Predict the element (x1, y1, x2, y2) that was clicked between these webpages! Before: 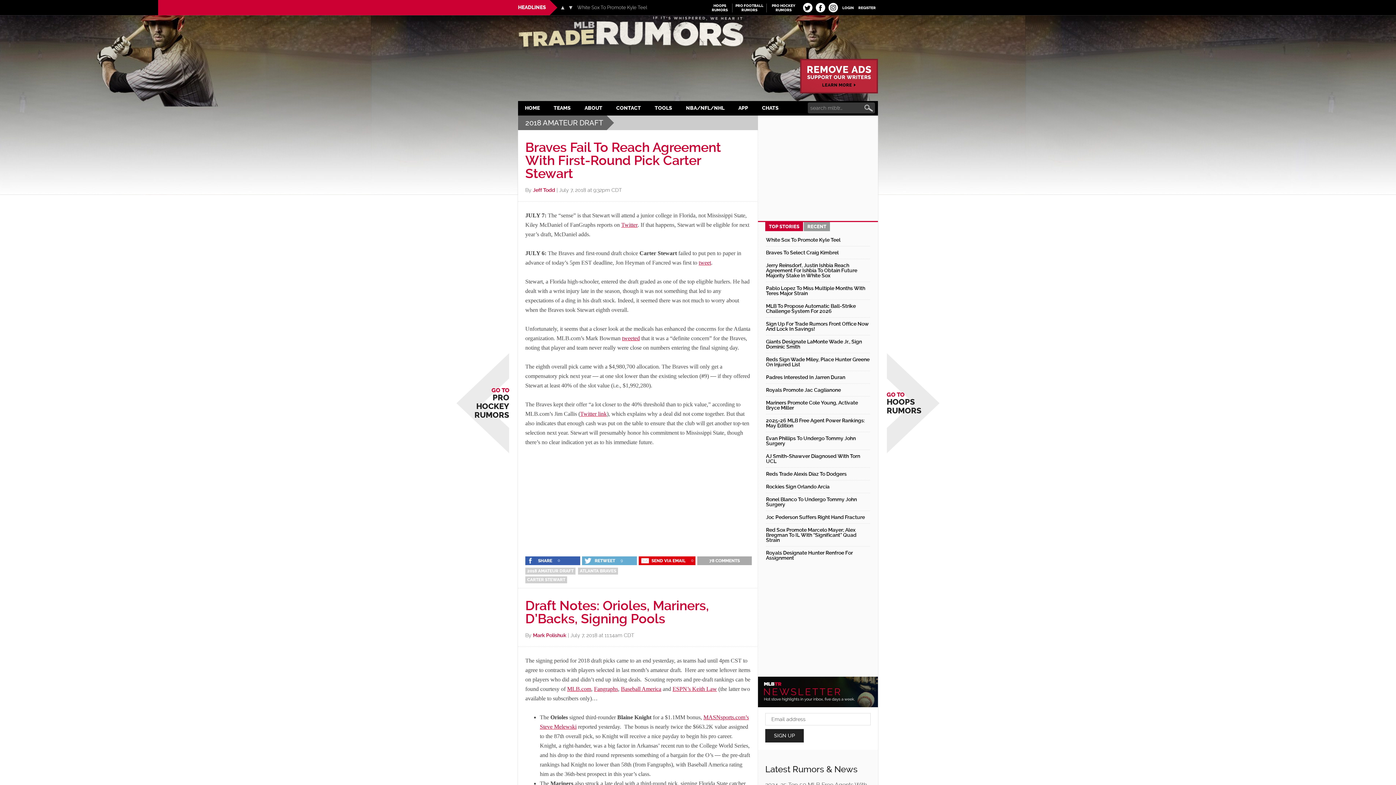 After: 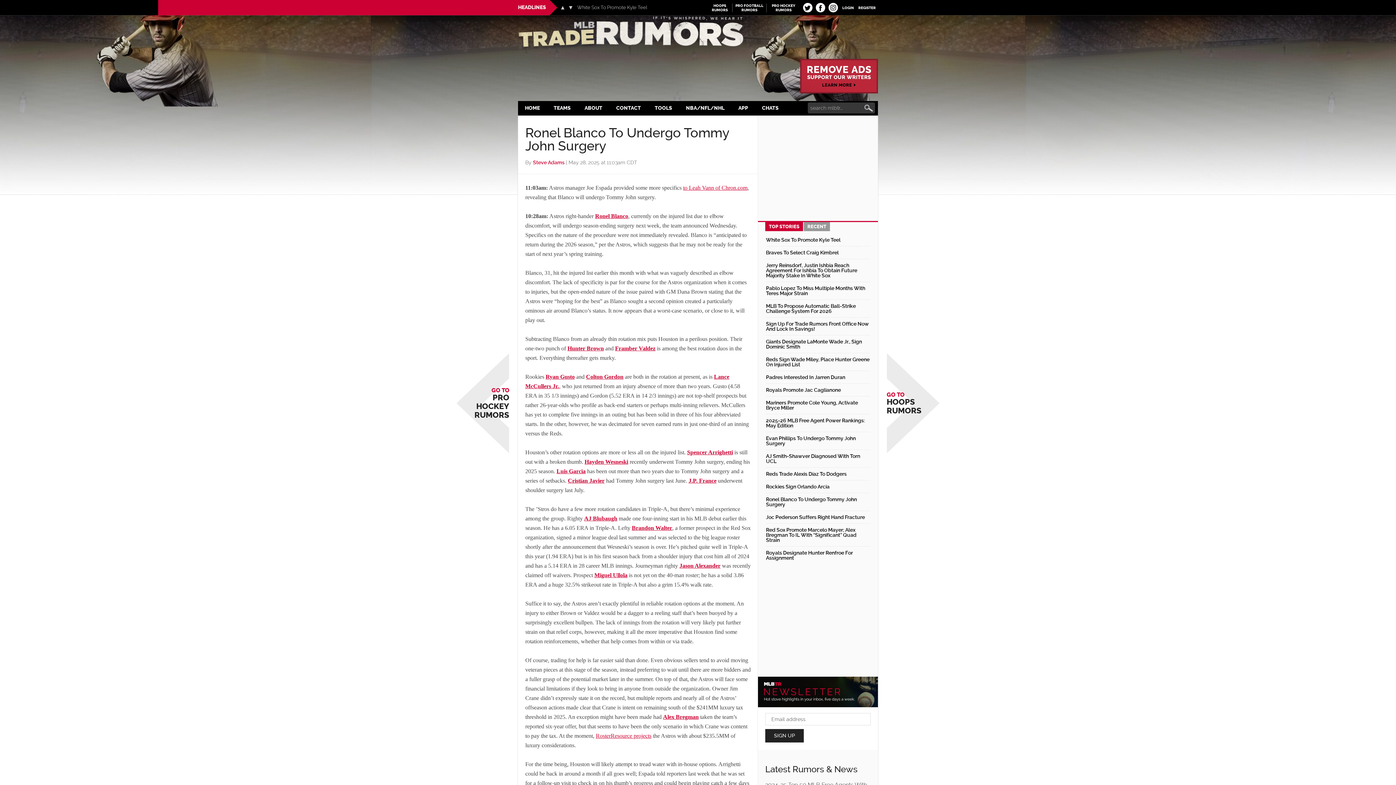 Action: bbox: (766, 496, 857, 507) label: Ronel Blanco To Undergo Tommy John Surgery